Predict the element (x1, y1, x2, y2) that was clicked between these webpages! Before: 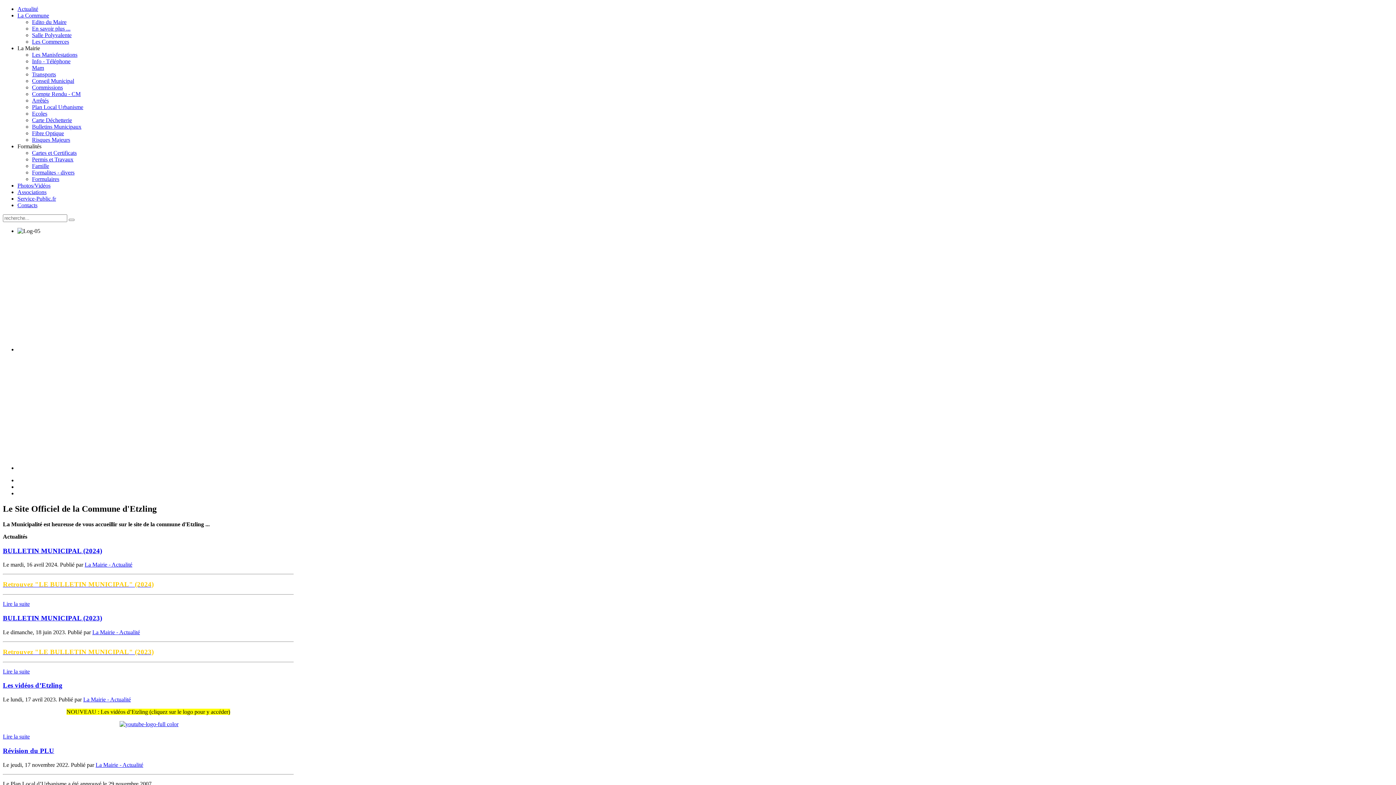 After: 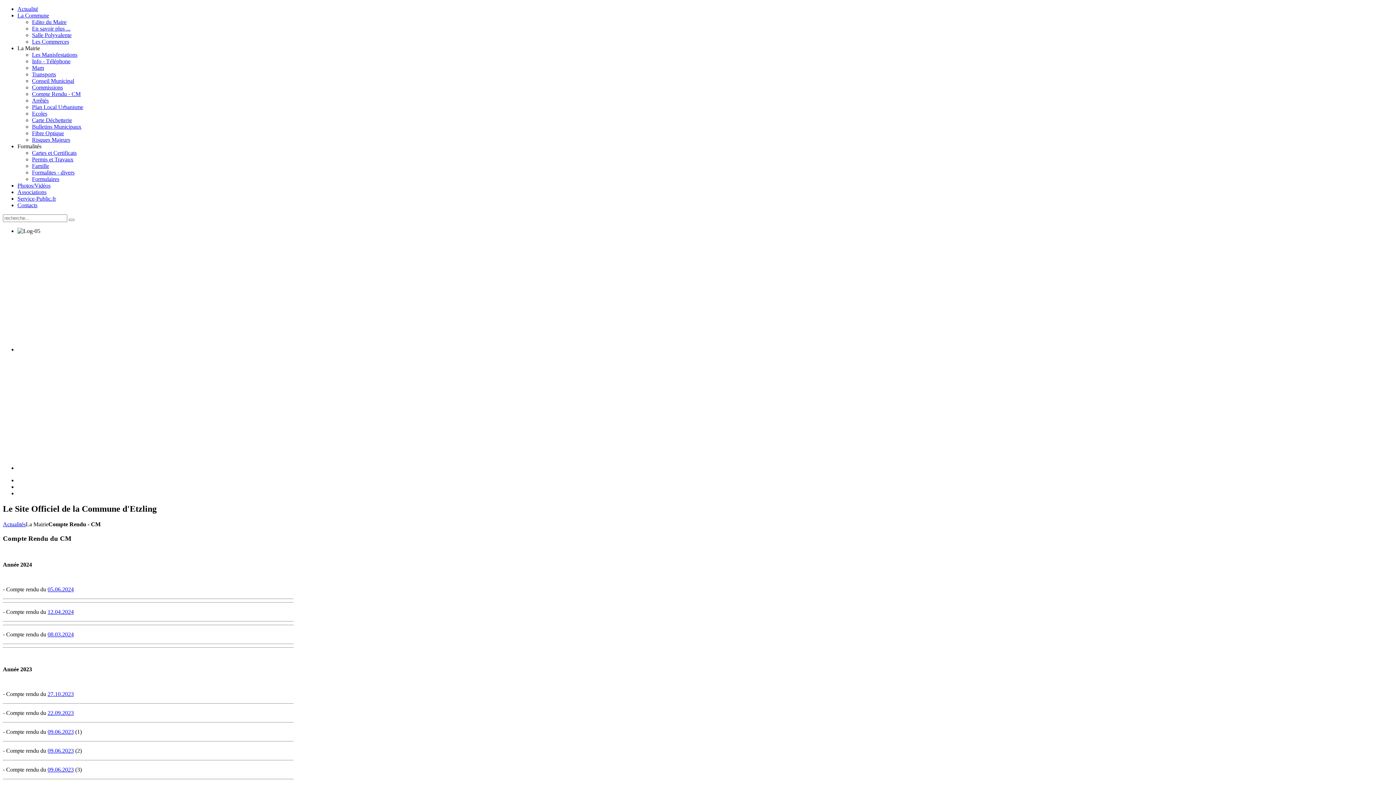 Action: bbox: (32, 90, 80, 97) label: Compte Rendu - CM